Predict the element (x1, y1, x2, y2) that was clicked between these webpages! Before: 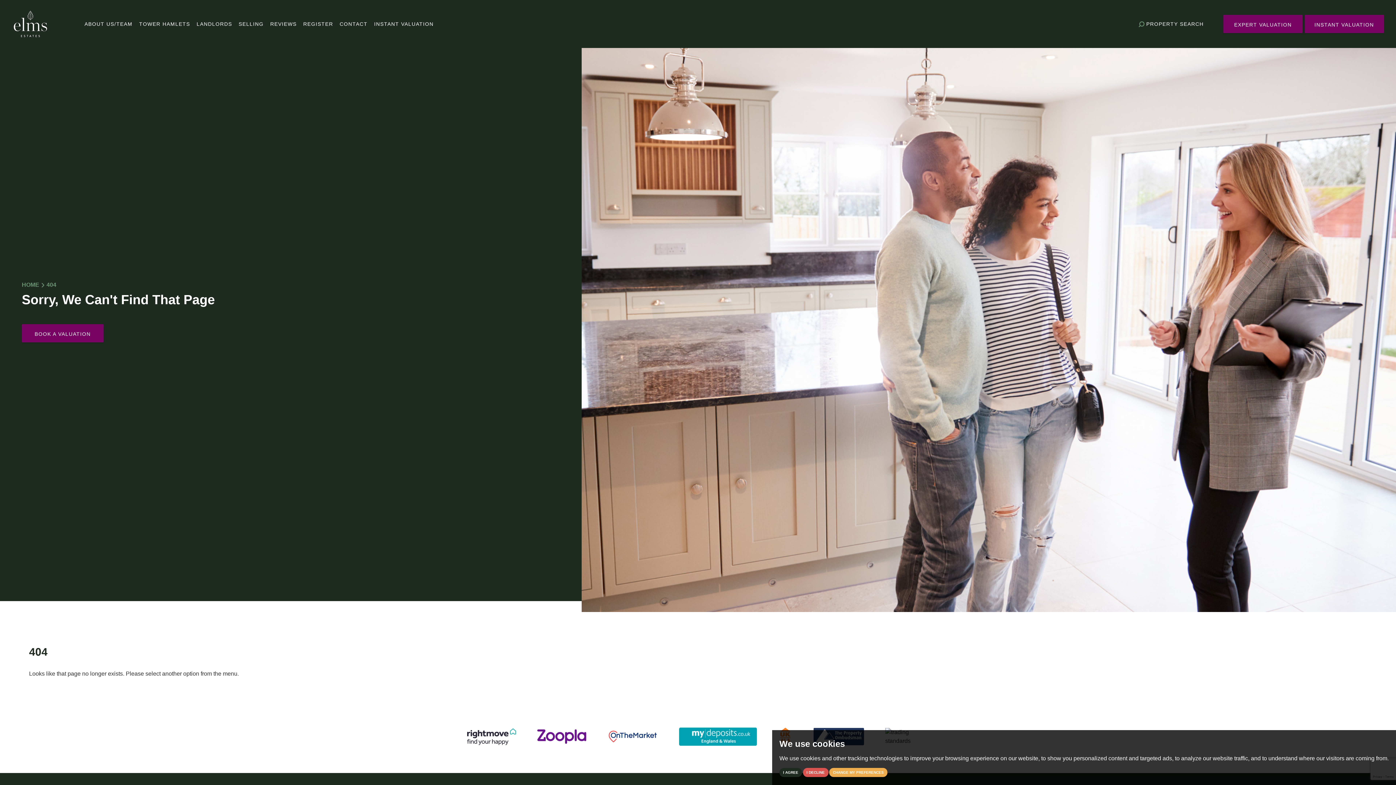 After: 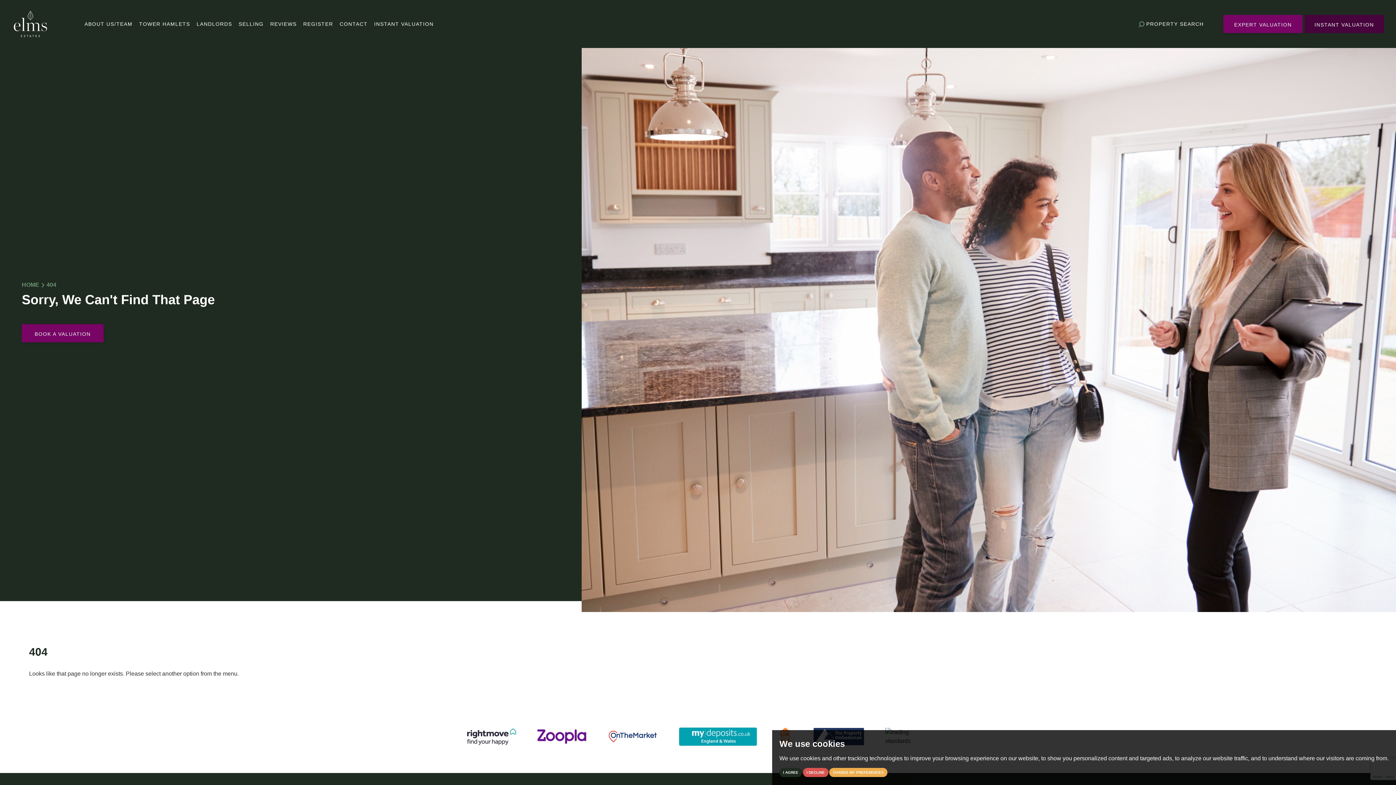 Action: bbox: (1304, 14, 1384, 33) label: INSTANT VALUATION